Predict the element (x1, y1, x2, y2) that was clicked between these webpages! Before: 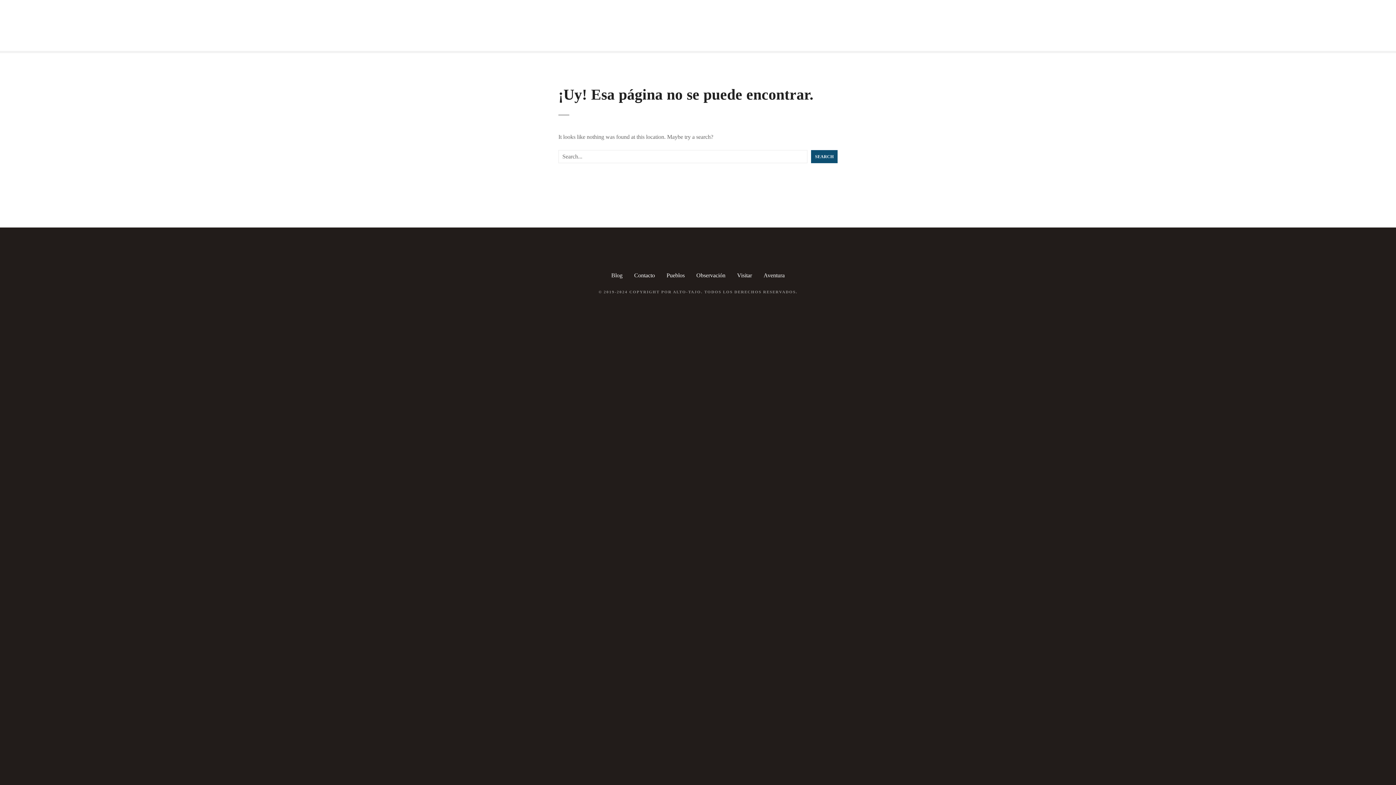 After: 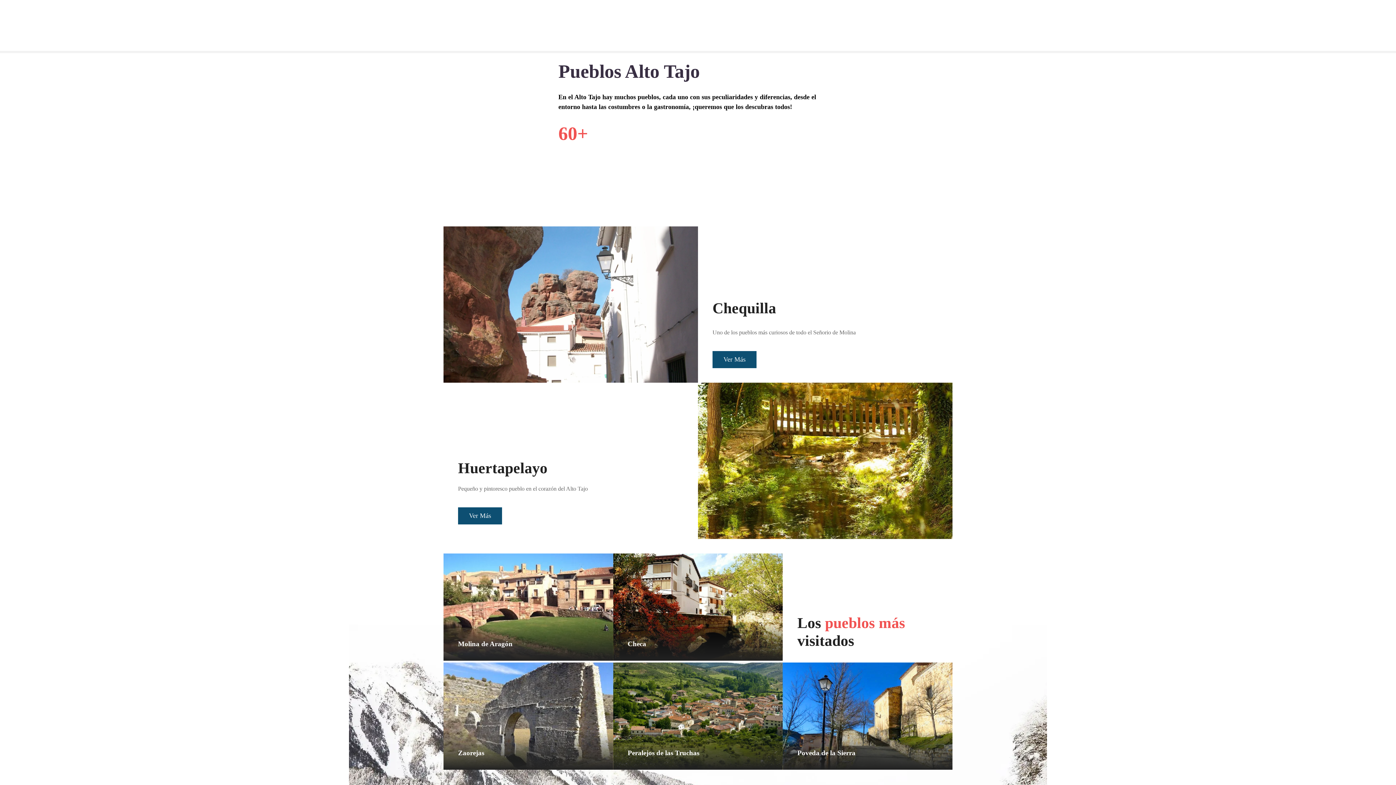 Action: label: Pueblos bbox: (666, 272, 684, 278)